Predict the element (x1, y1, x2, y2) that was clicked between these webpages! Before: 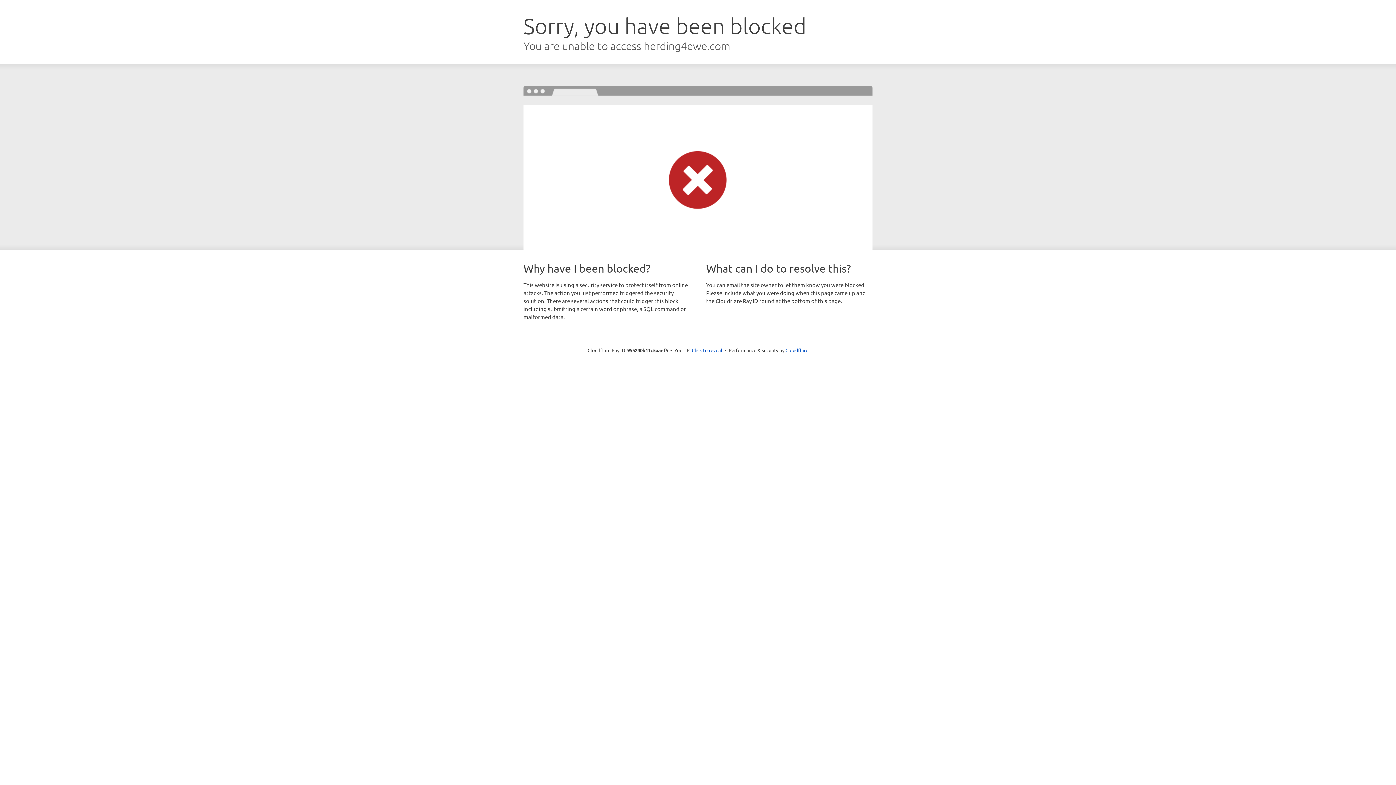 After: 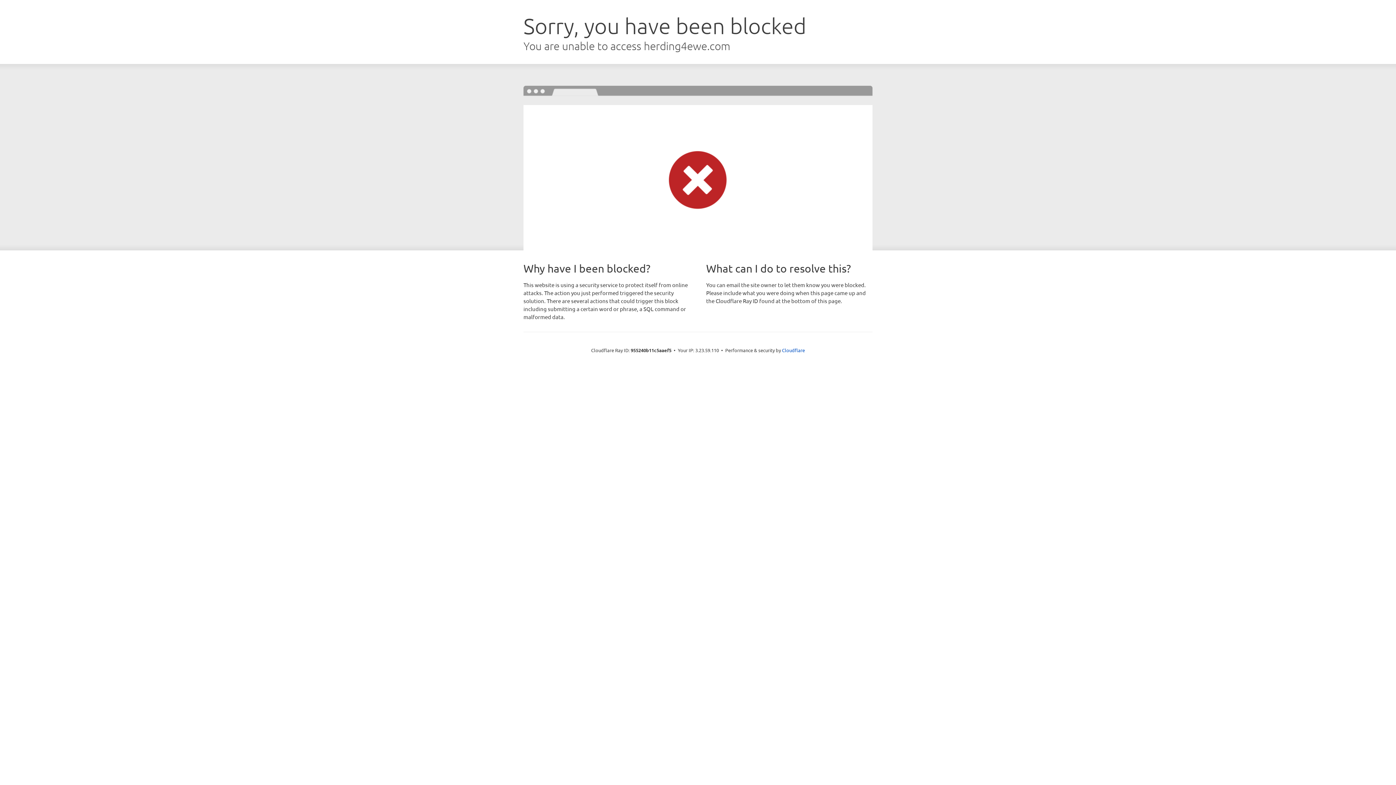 Action: label: Click to reveal bbox: (692, 346, 722, 353)